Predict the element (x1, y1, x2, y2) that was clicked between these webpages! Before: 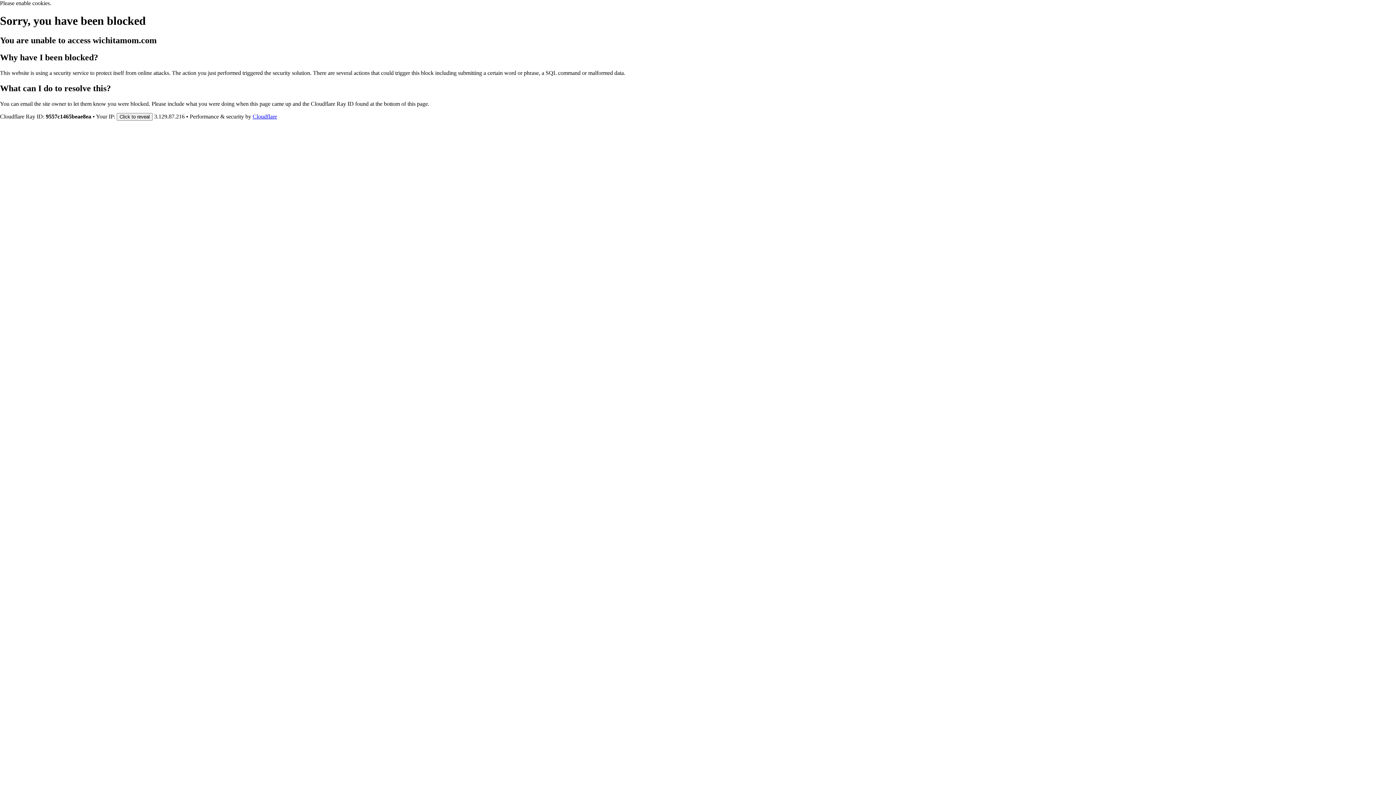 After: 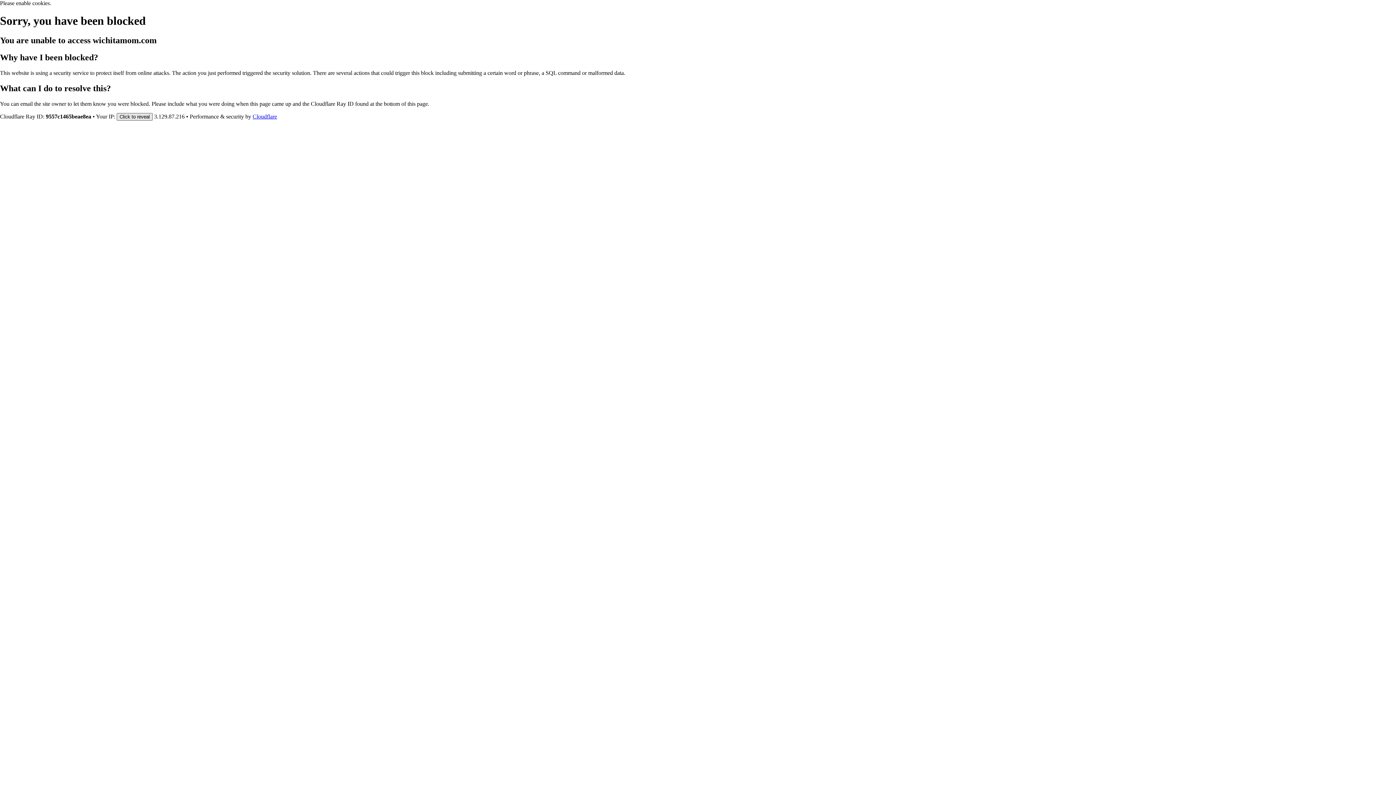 Action: label: Click to reveal bbox: (116, 112, 152, 120)